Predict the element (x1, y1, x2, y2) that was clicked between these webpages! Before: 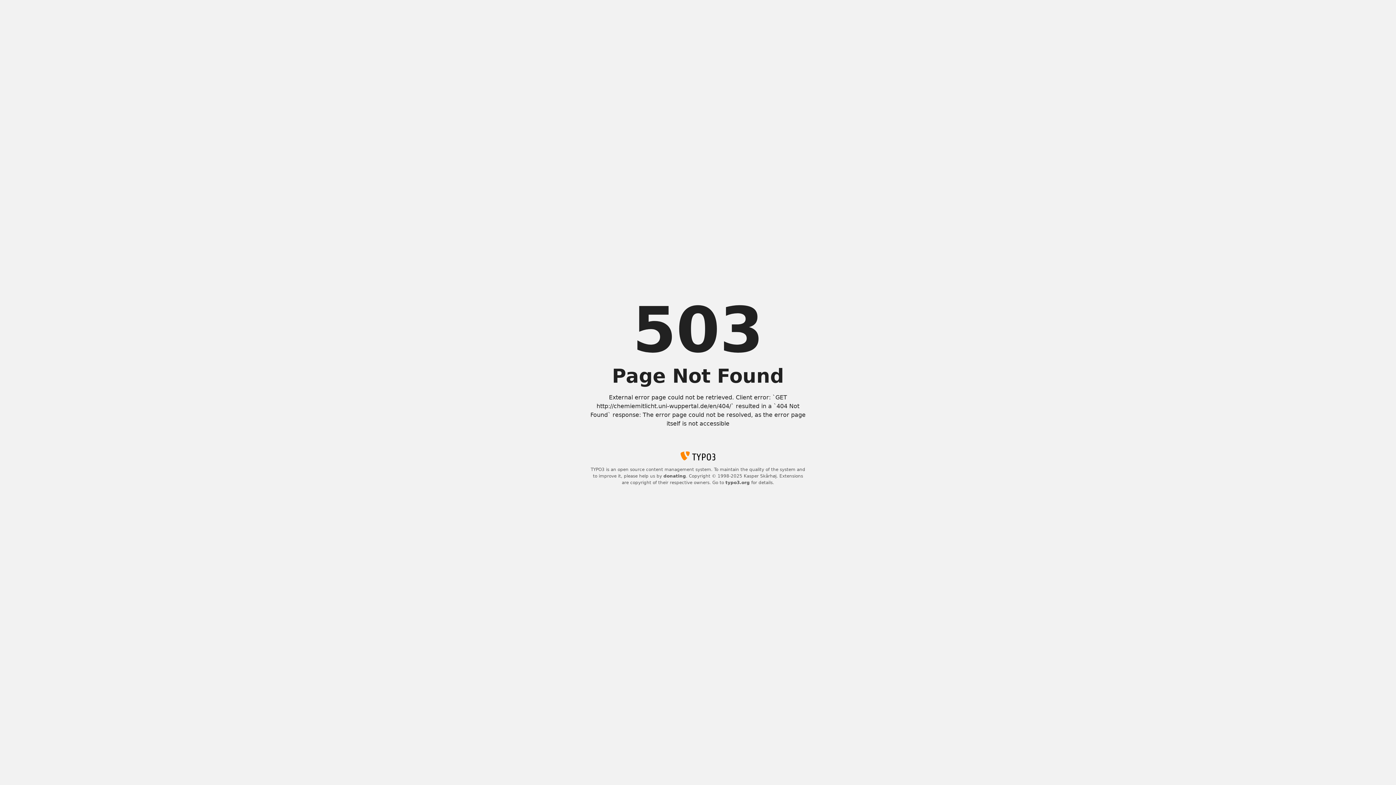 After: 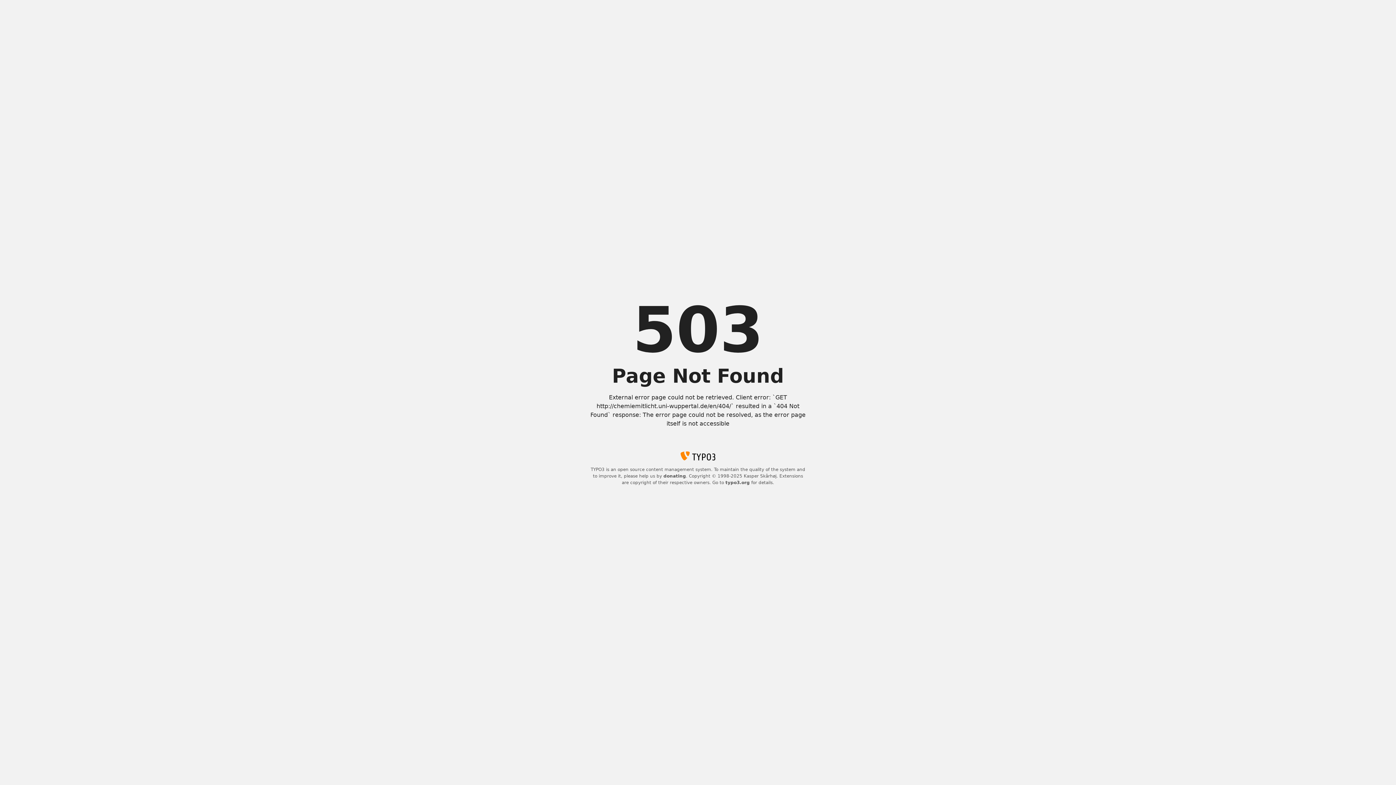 Action: label: typo3.org bbox: (725, 480, 750, 485)